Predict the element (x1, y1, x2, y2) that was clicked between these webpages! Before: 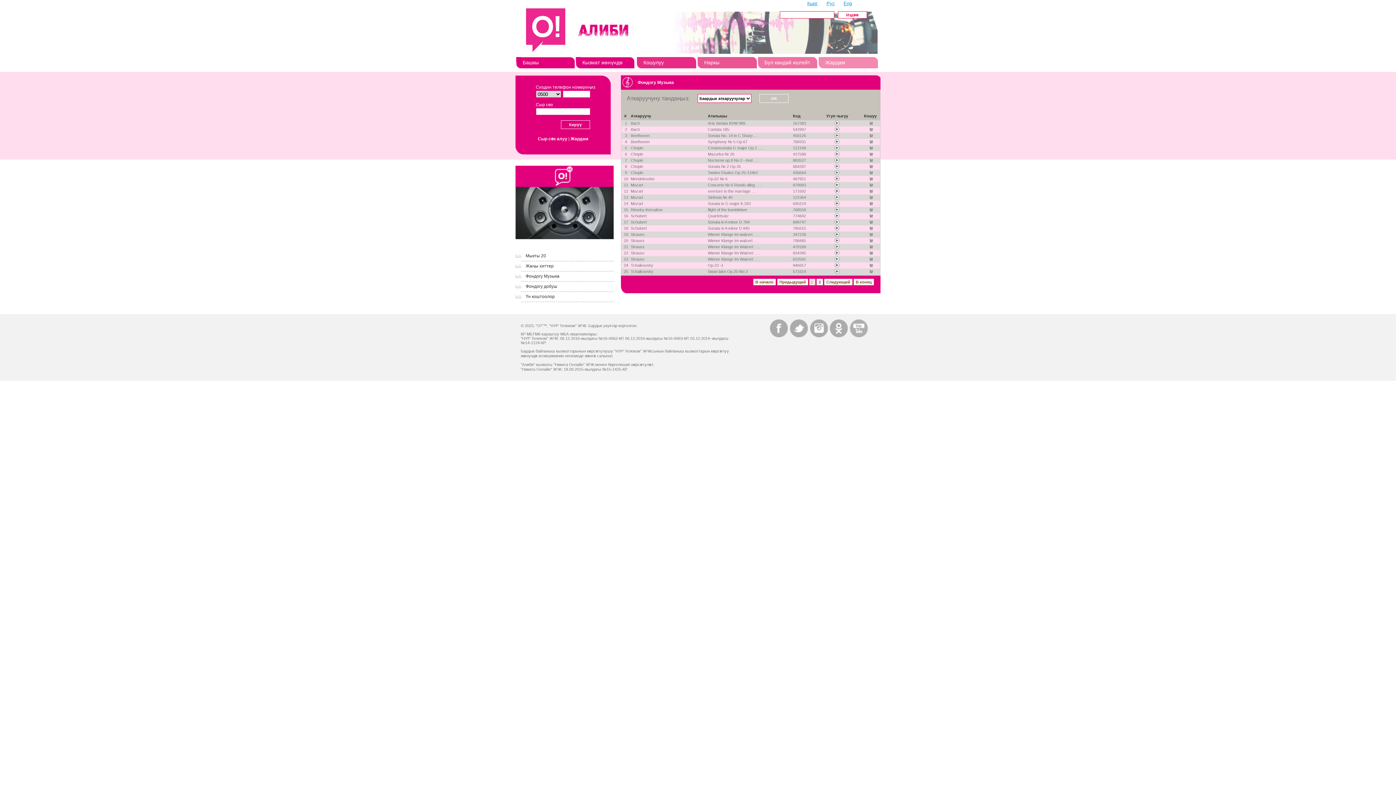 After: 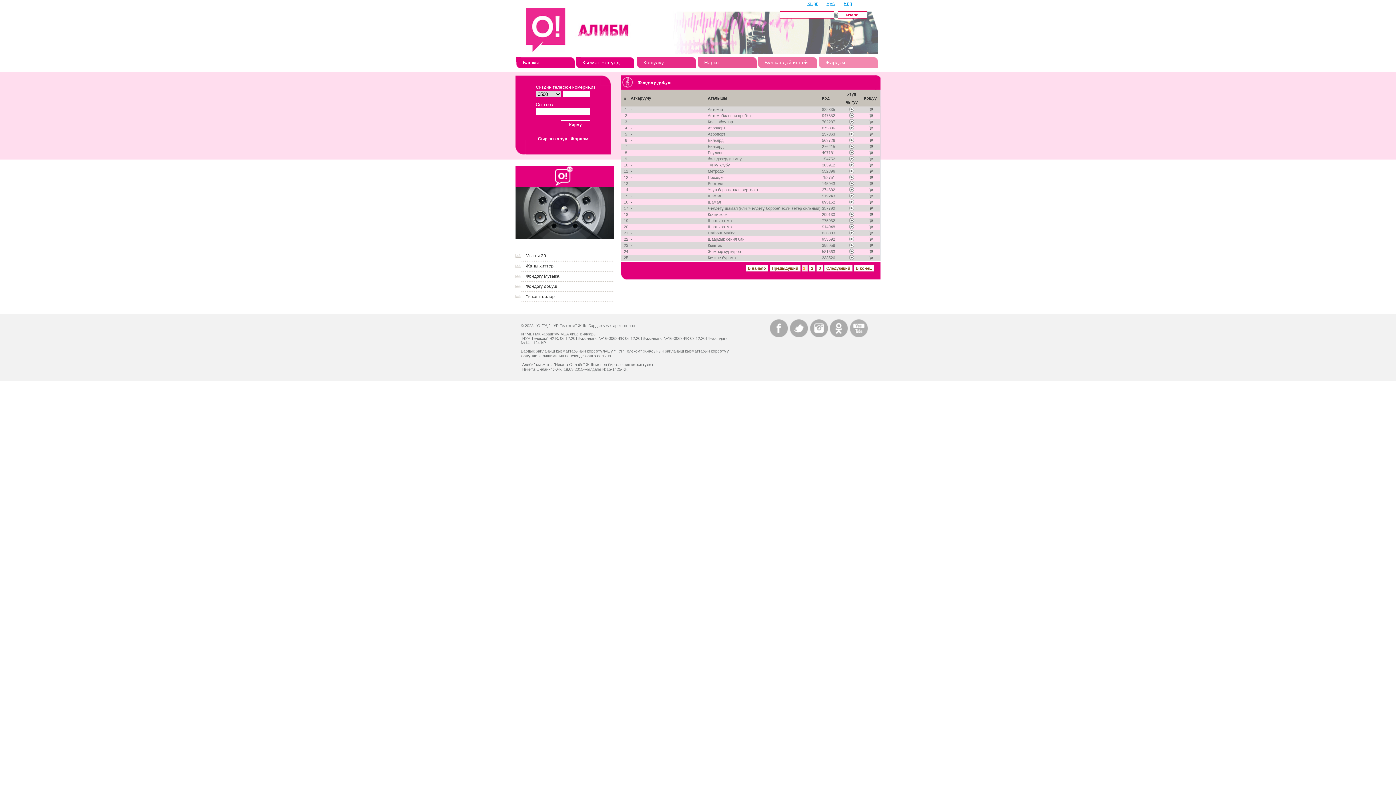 Action: label: Фондогу добуш bbox: (525, 284, 557, 289)